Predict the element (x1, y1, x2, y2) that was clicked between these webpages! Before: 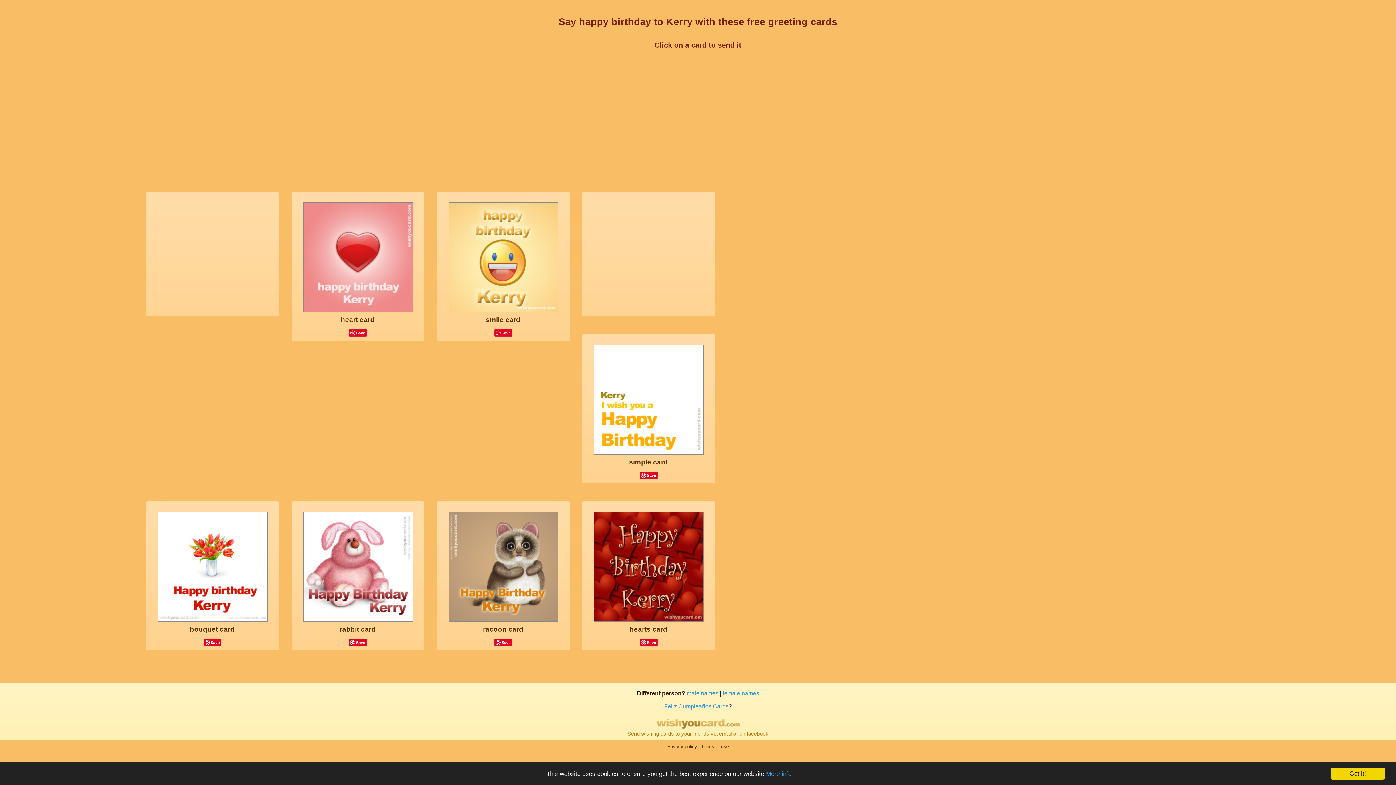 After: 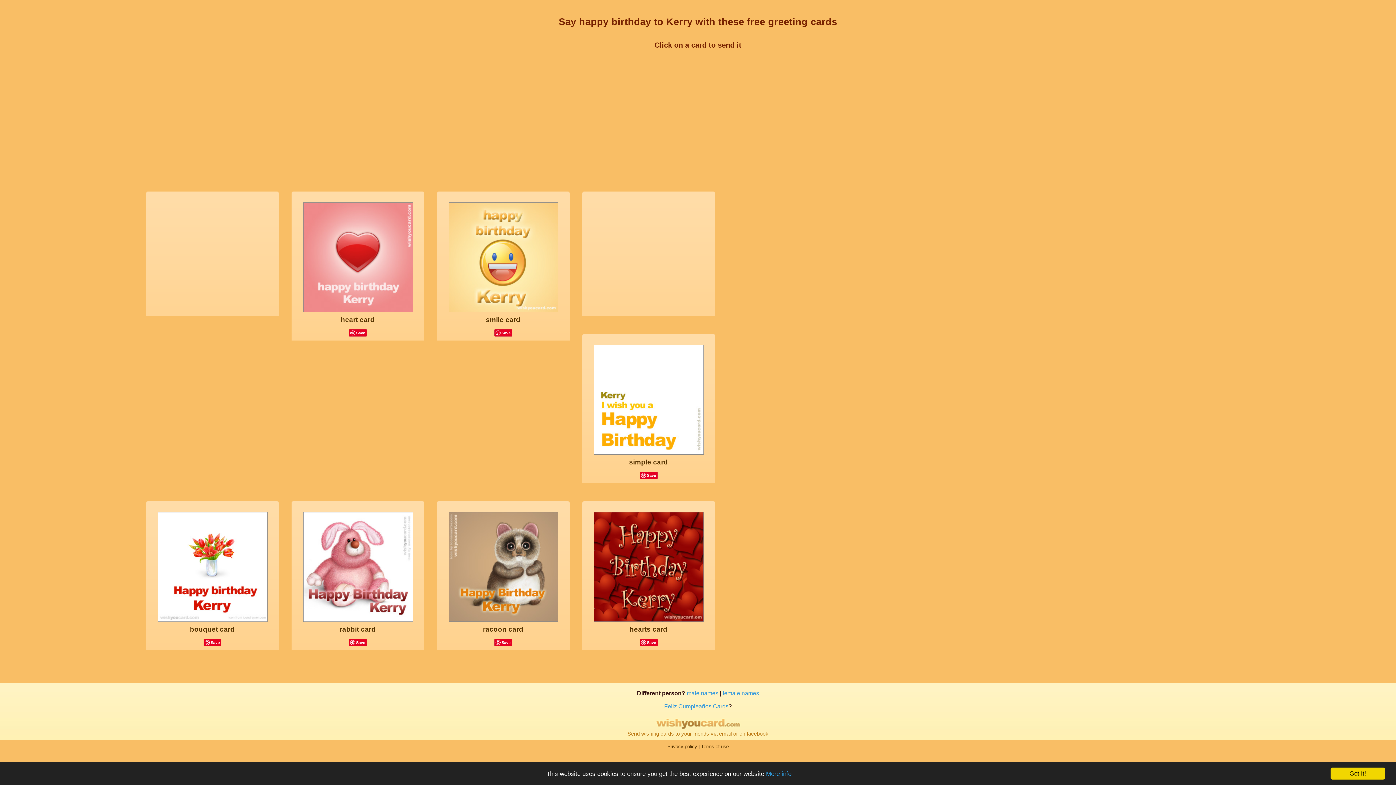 Action: label: Save bbox: (639, 639, 657, 646)